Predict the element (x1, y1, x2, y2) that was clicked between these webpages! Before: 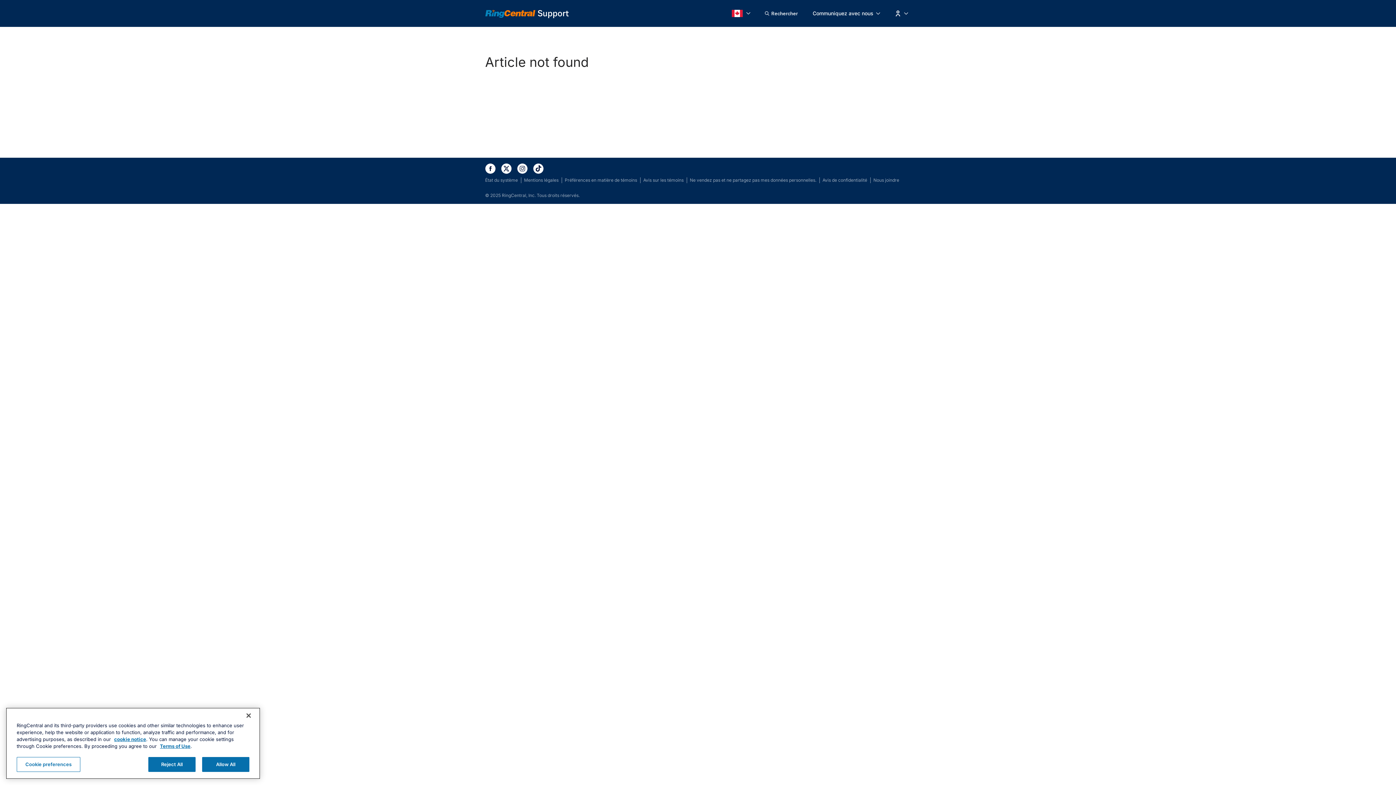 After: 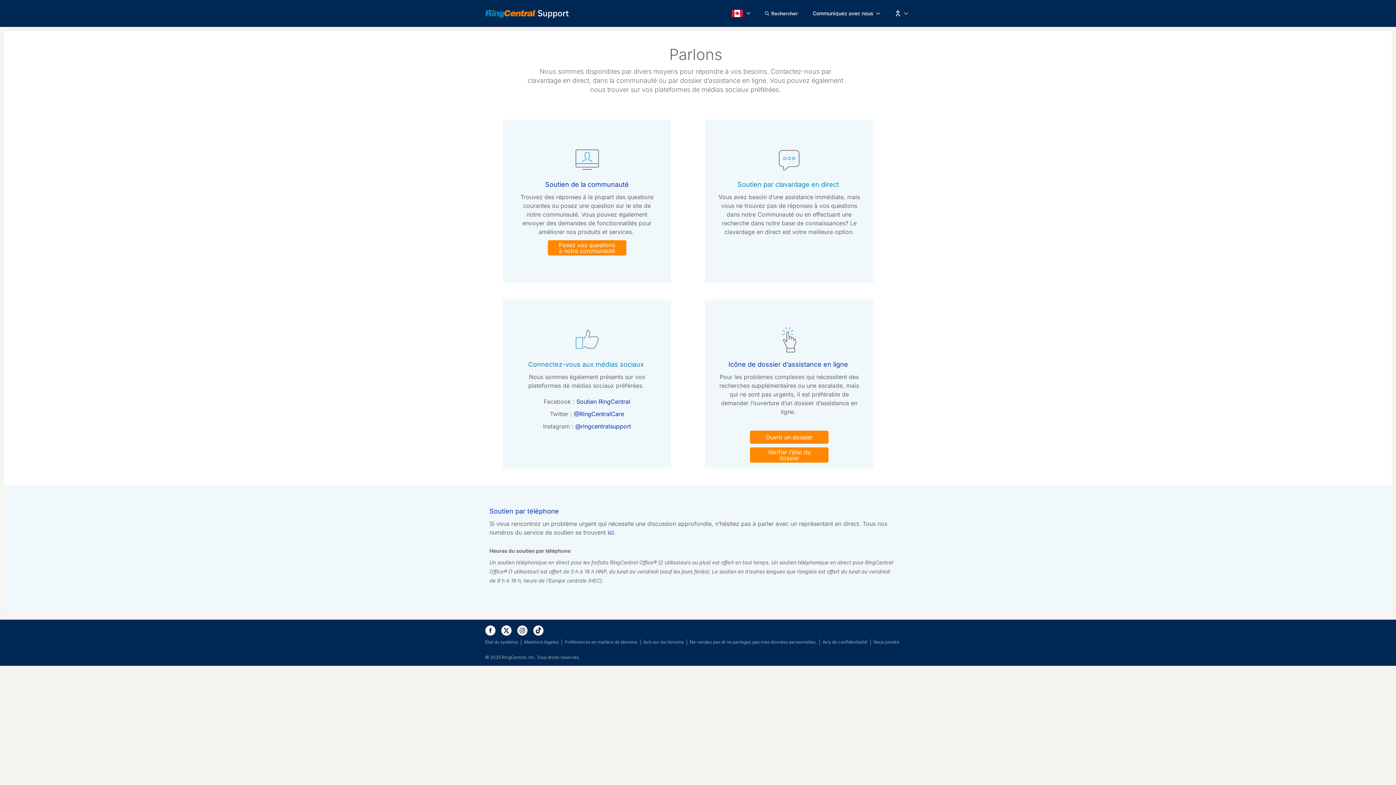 Action: bbox: (873, 177, 899, 183) label: Nous joindre